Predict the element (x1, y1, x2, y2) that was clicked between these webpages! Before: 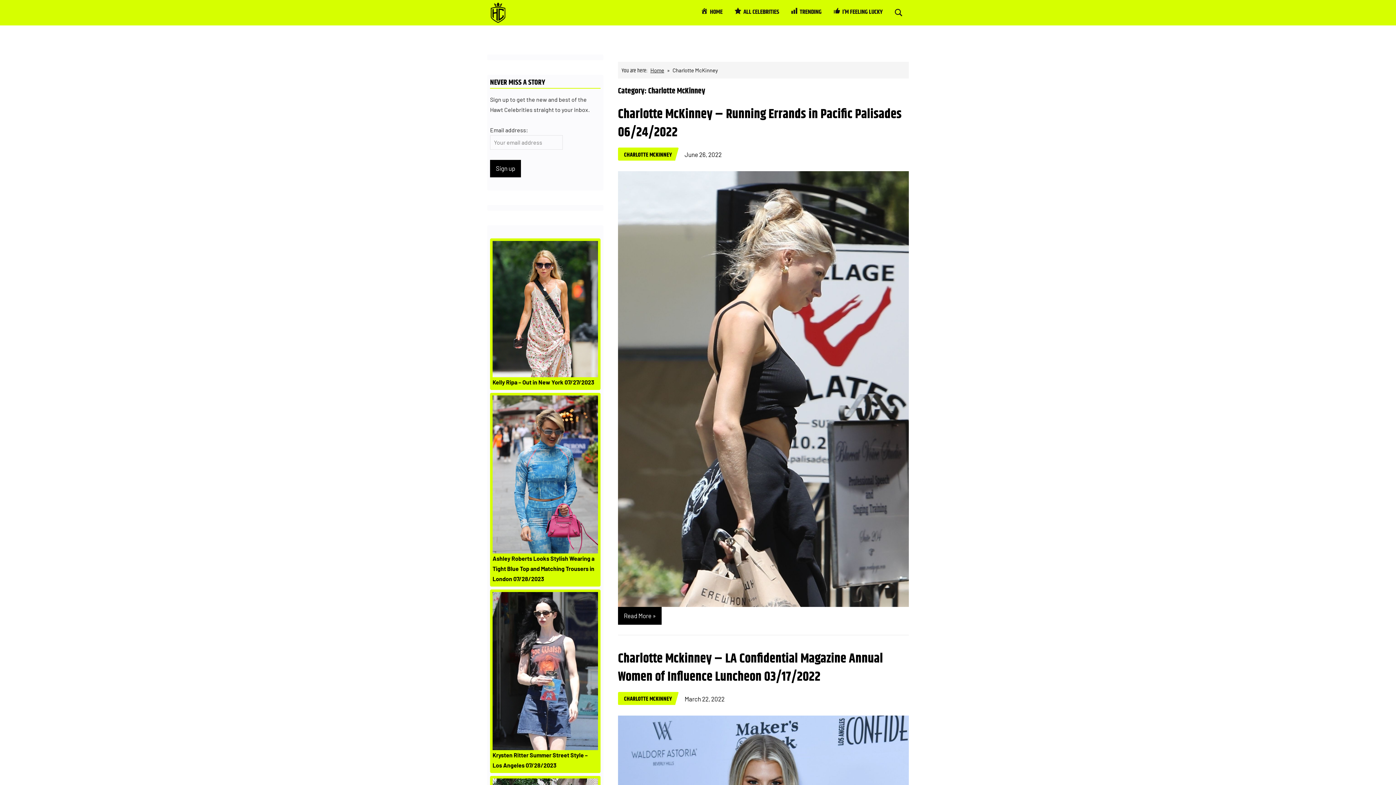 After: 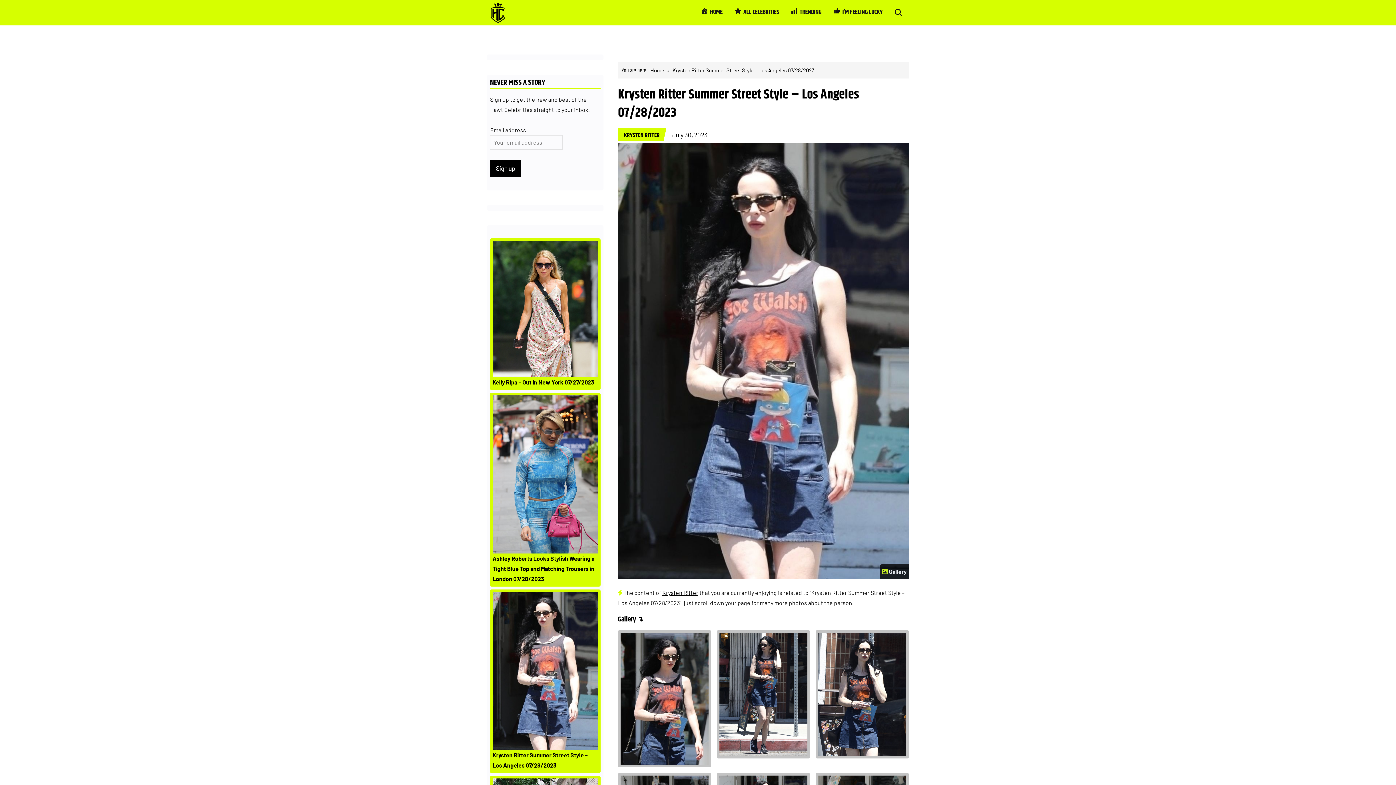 Action: label: Krysten Ritter Summer Street Style – Los Angeles 07/28/2023 bbox: (492, 592, 598, 750)